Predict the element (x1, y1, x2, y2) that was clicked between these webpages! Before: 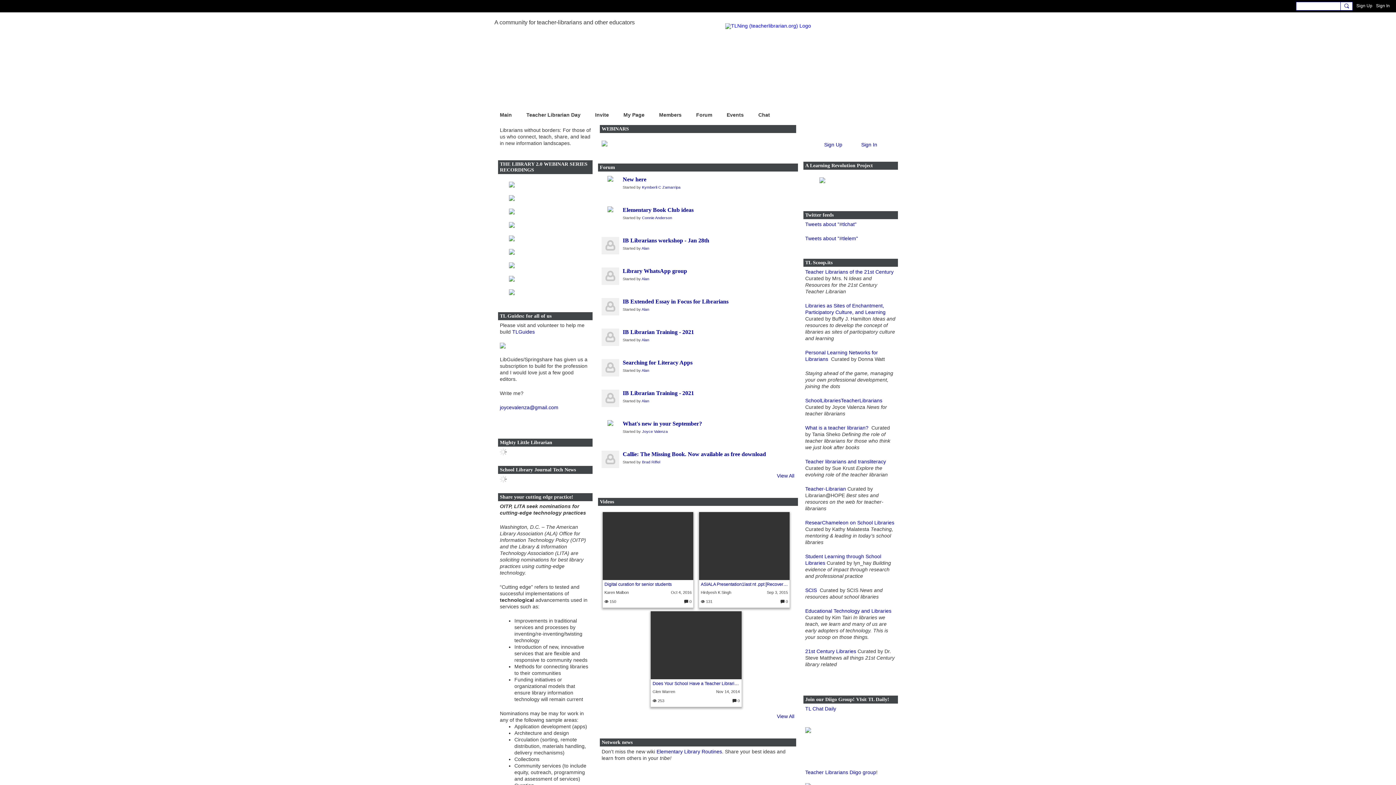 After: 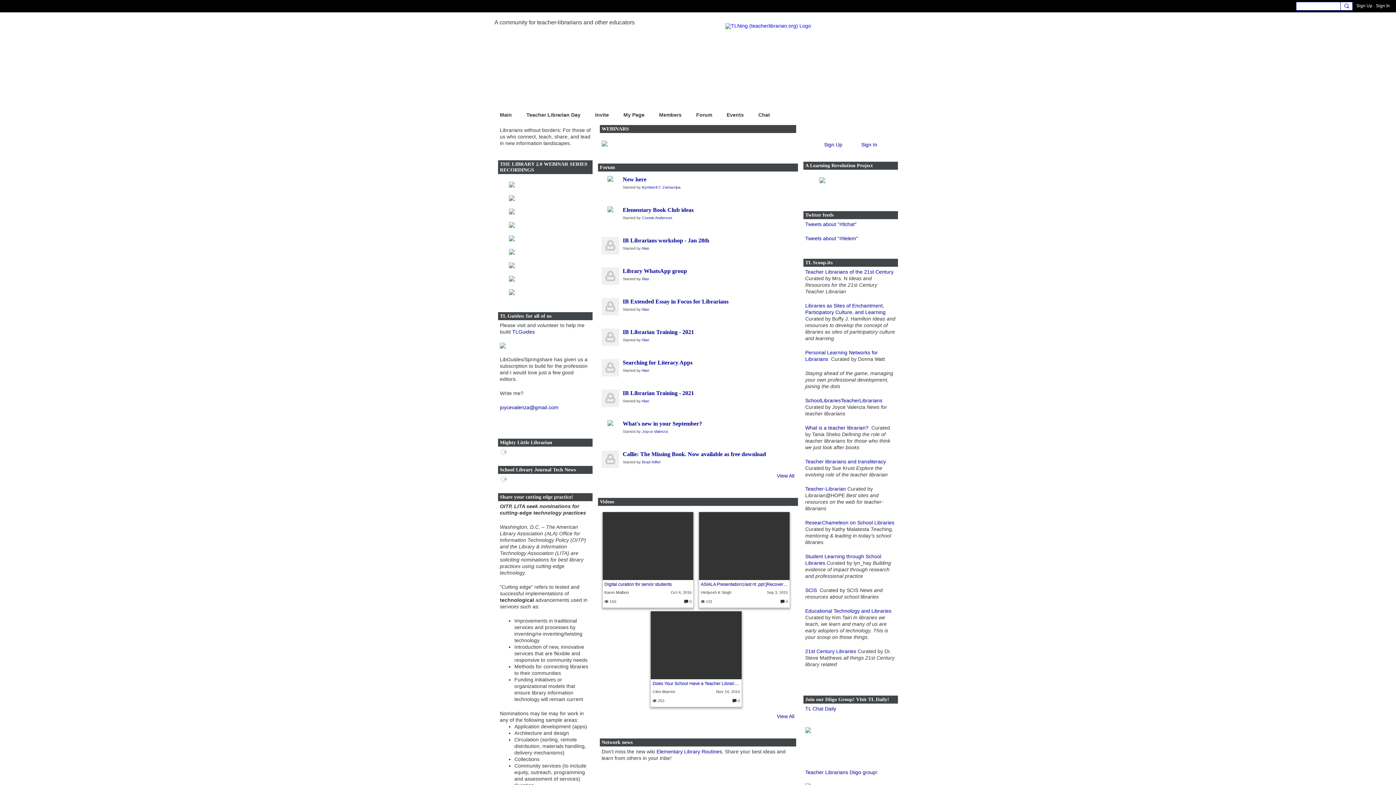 Action: bbox: (500, 235, 590, 241)